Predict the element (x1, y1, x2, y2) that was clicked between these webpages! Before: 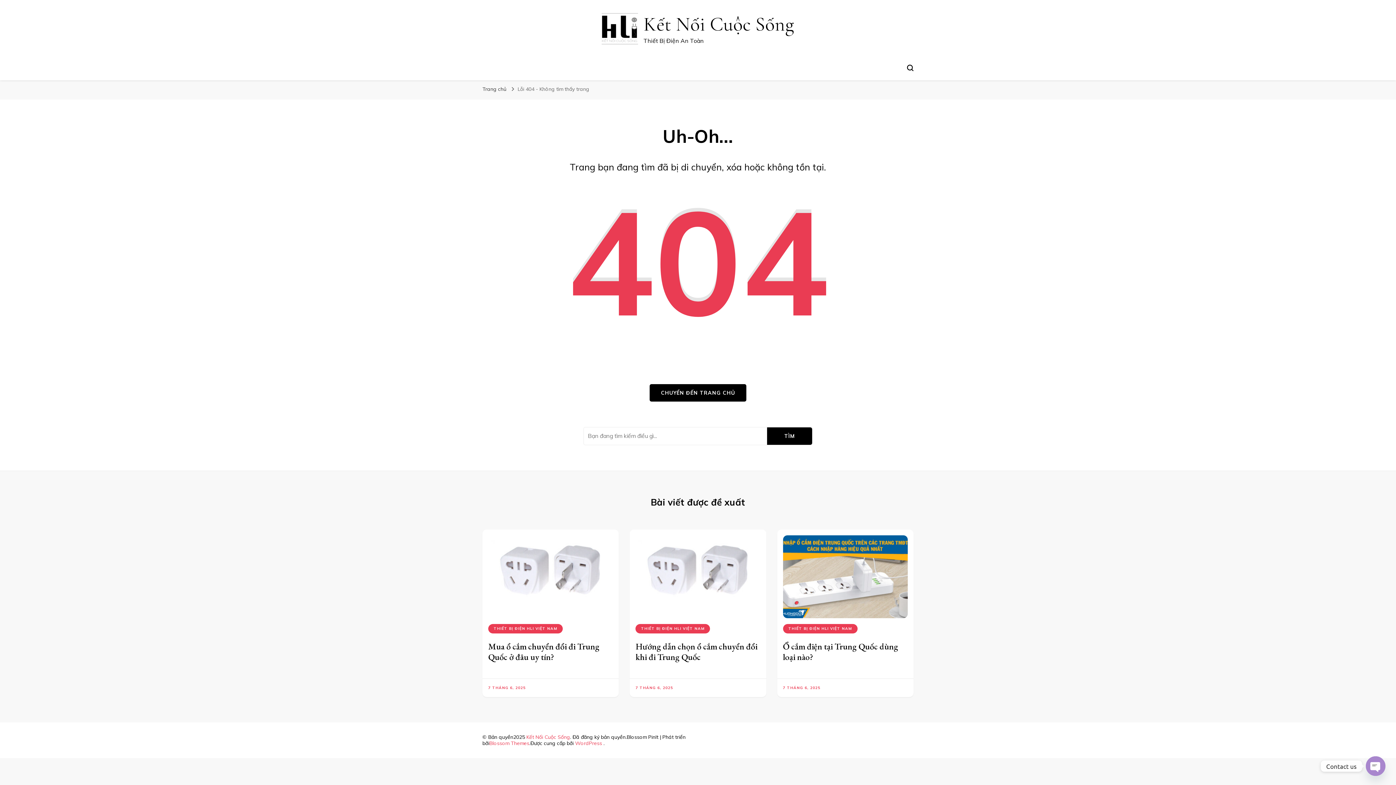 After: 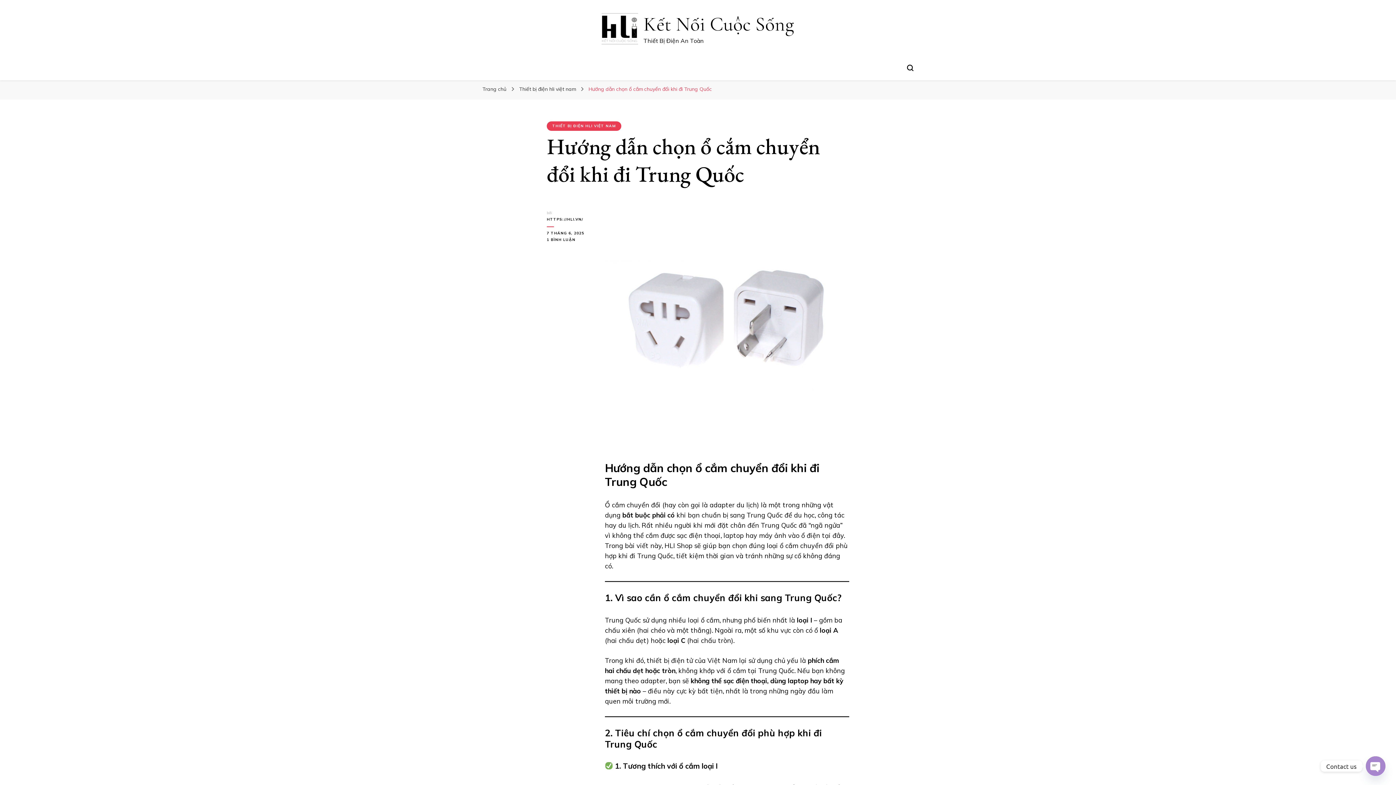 Action: label: Hướng dẫn chọn ổ cắm chuyển đổi khi đi Trung Quốc bbox: (635, 641, 757, 662)